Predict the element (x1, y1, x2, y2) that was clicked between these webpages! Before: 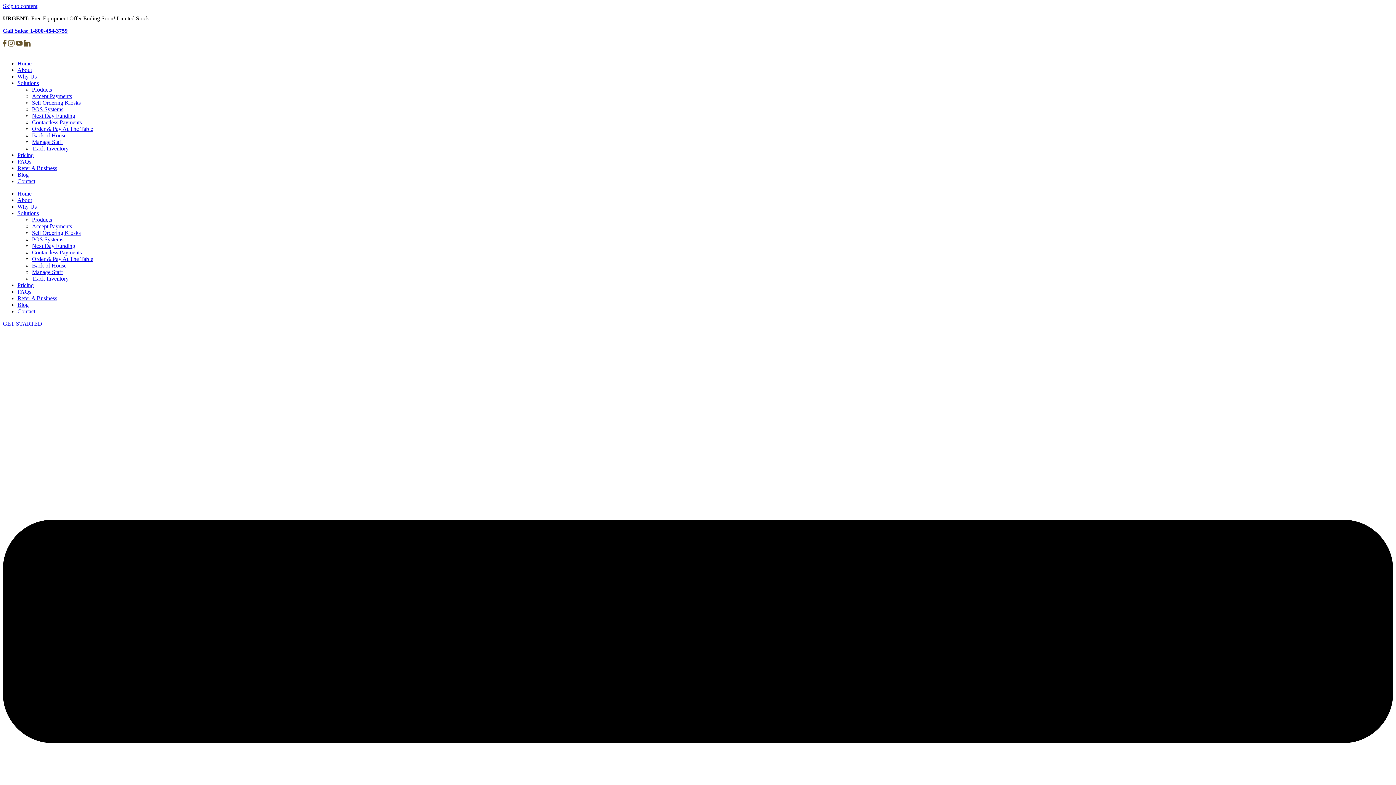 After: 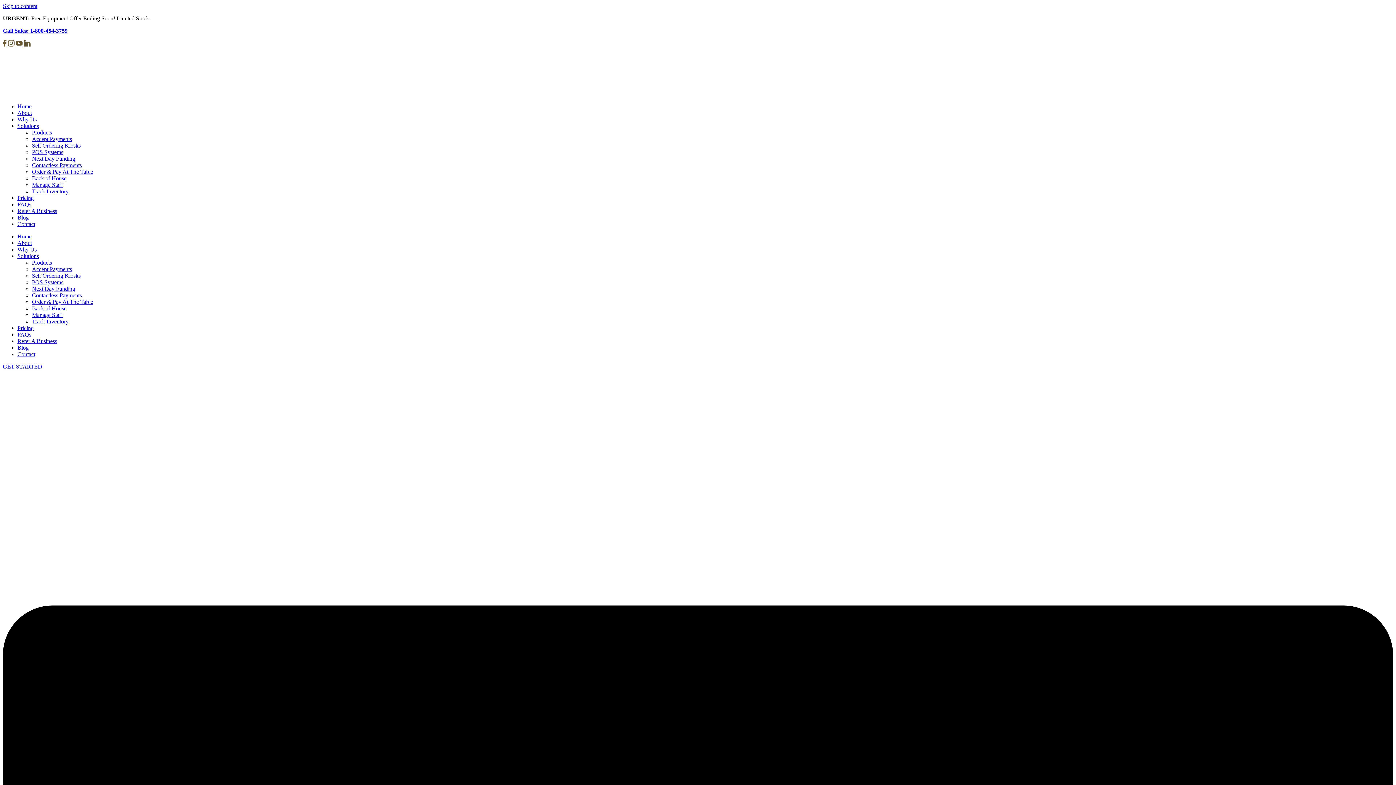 Action: bbox: (32, 256, 93, 262) label: Order & Pay At The Table